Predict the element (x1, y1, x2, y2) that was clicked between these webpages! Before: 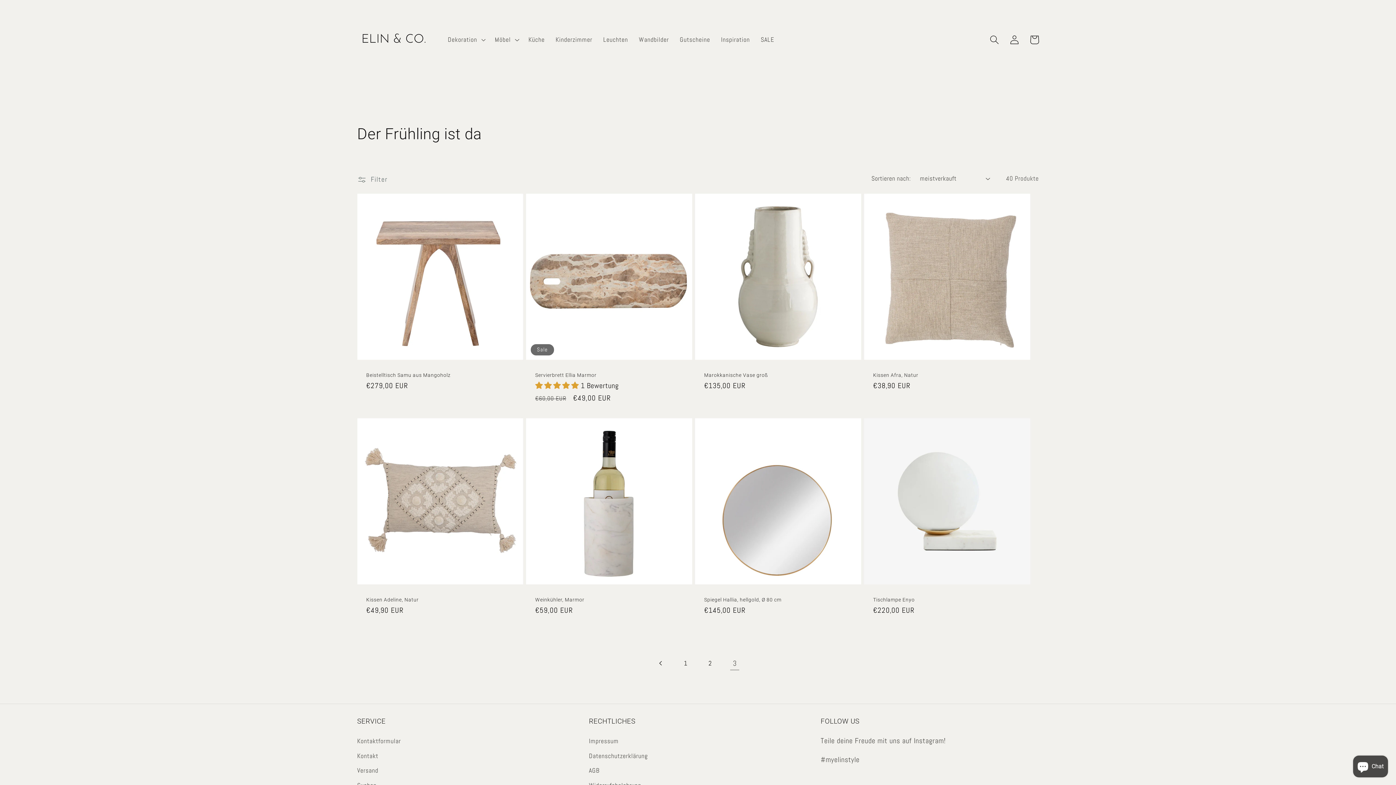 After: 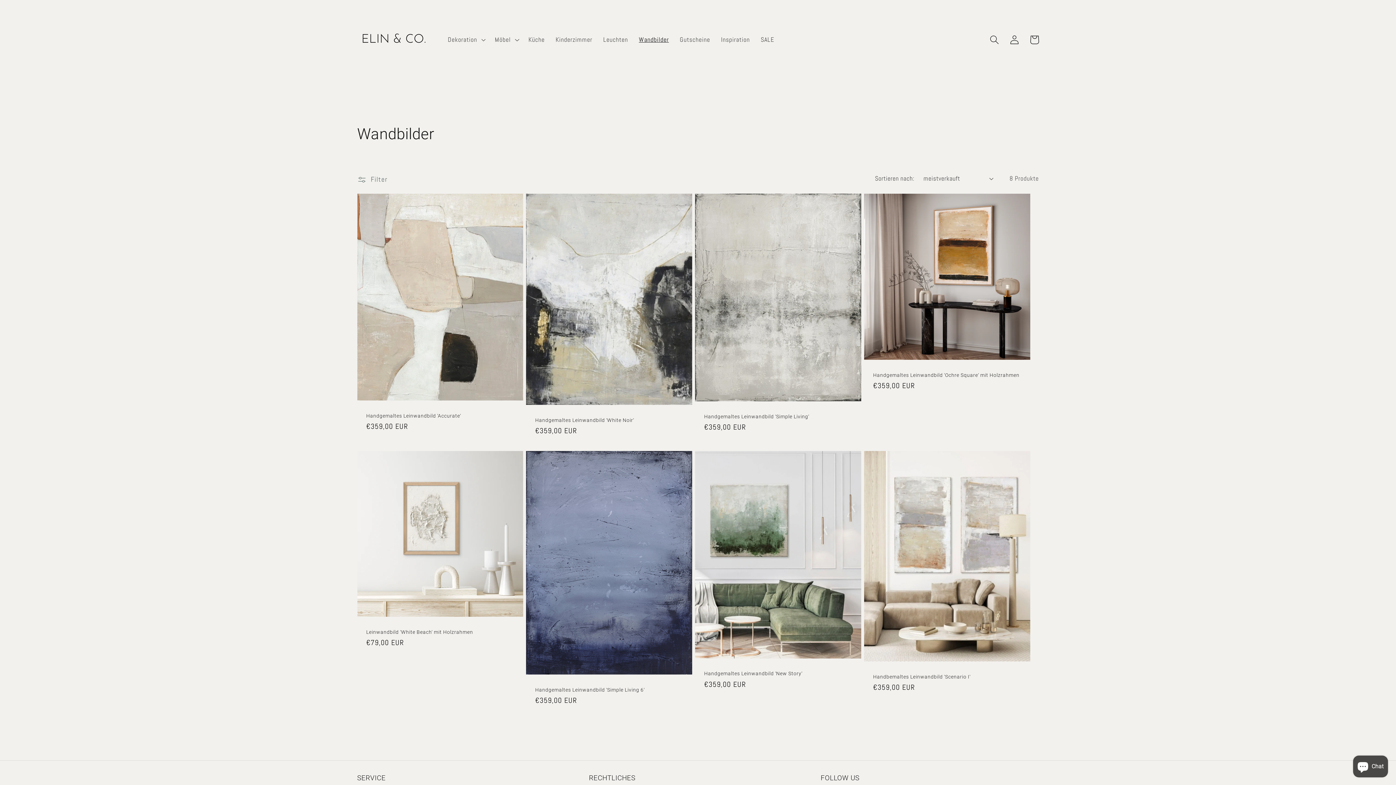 Action: label: Wandbilder bbox: (633, 30, 674, 49)